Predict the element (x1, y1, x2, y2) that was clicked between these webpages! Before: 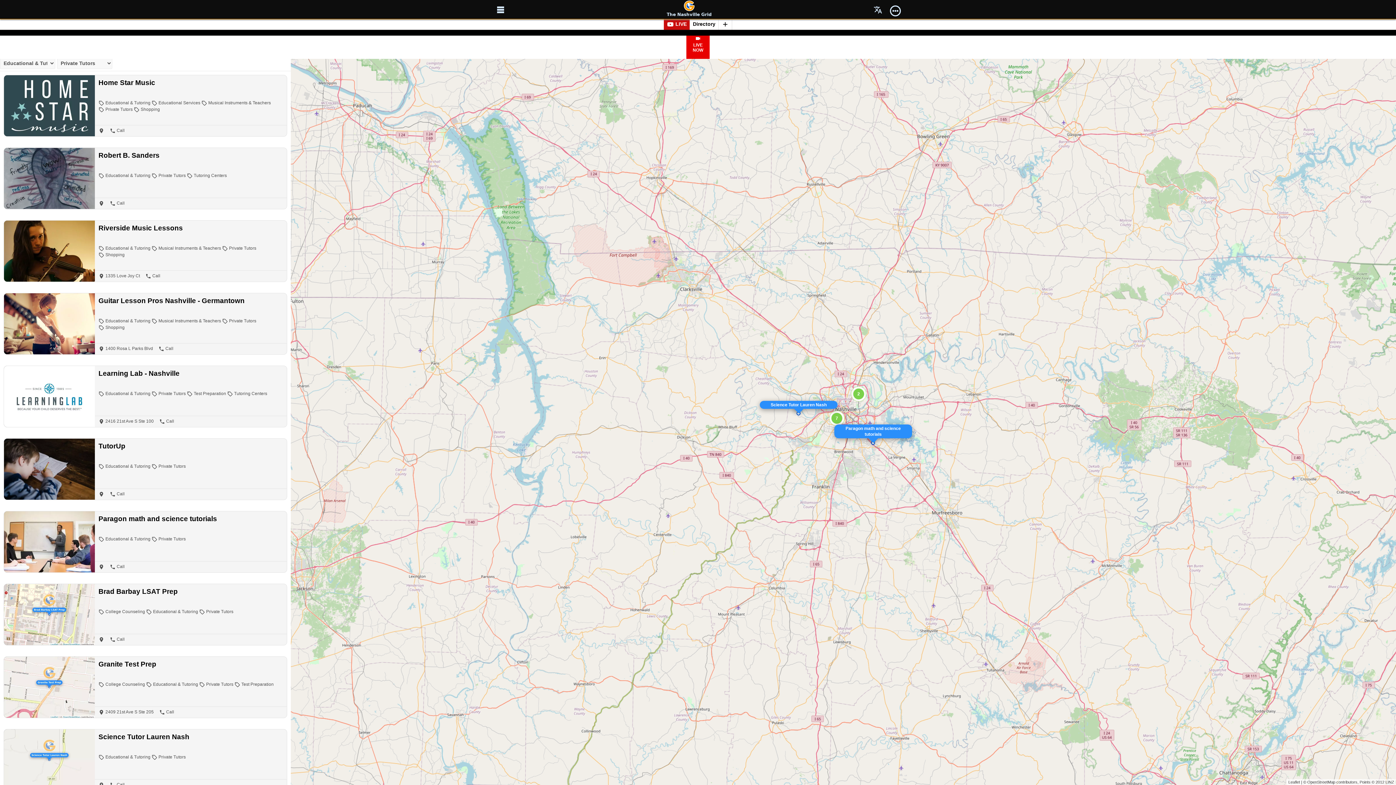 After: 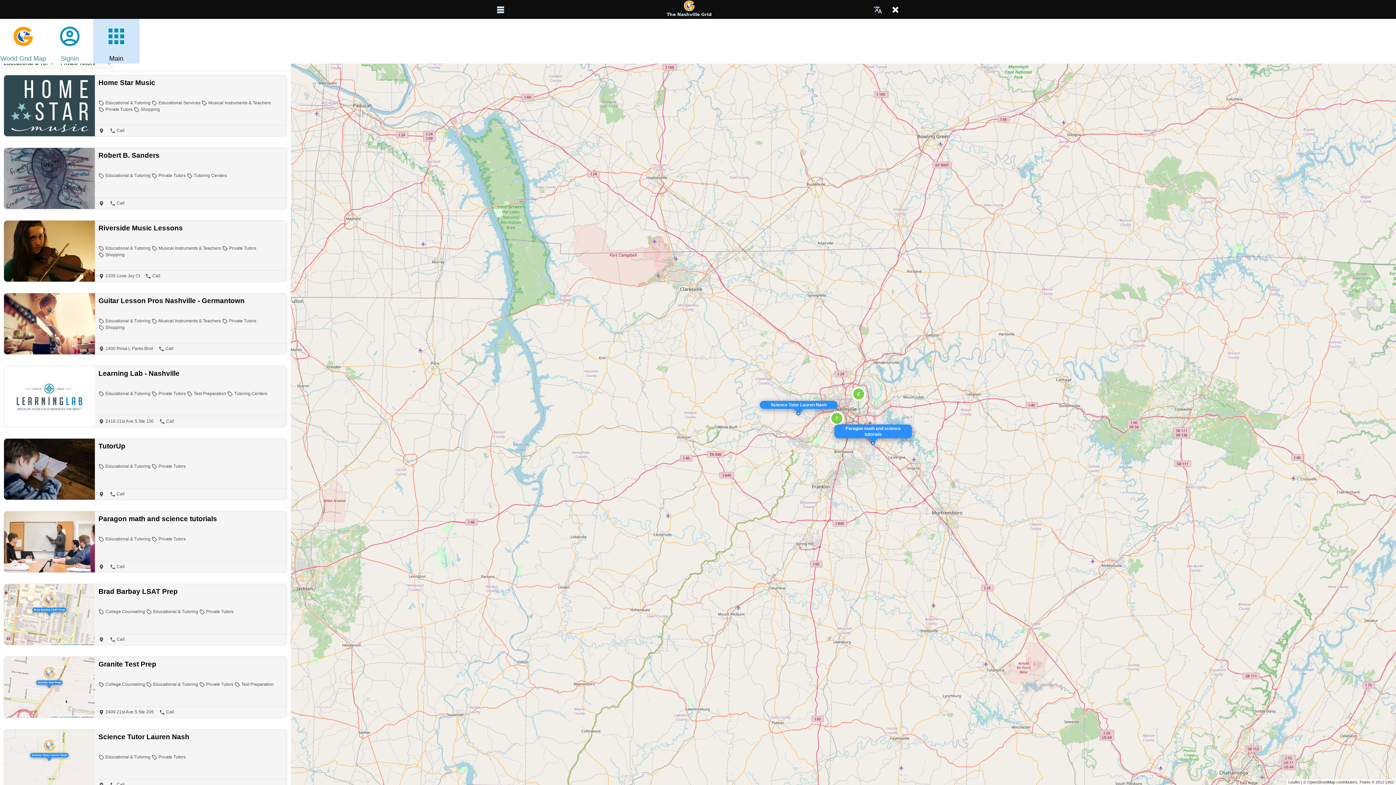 Action: bbox: (886, 1, 904, 18) label: menu-bar